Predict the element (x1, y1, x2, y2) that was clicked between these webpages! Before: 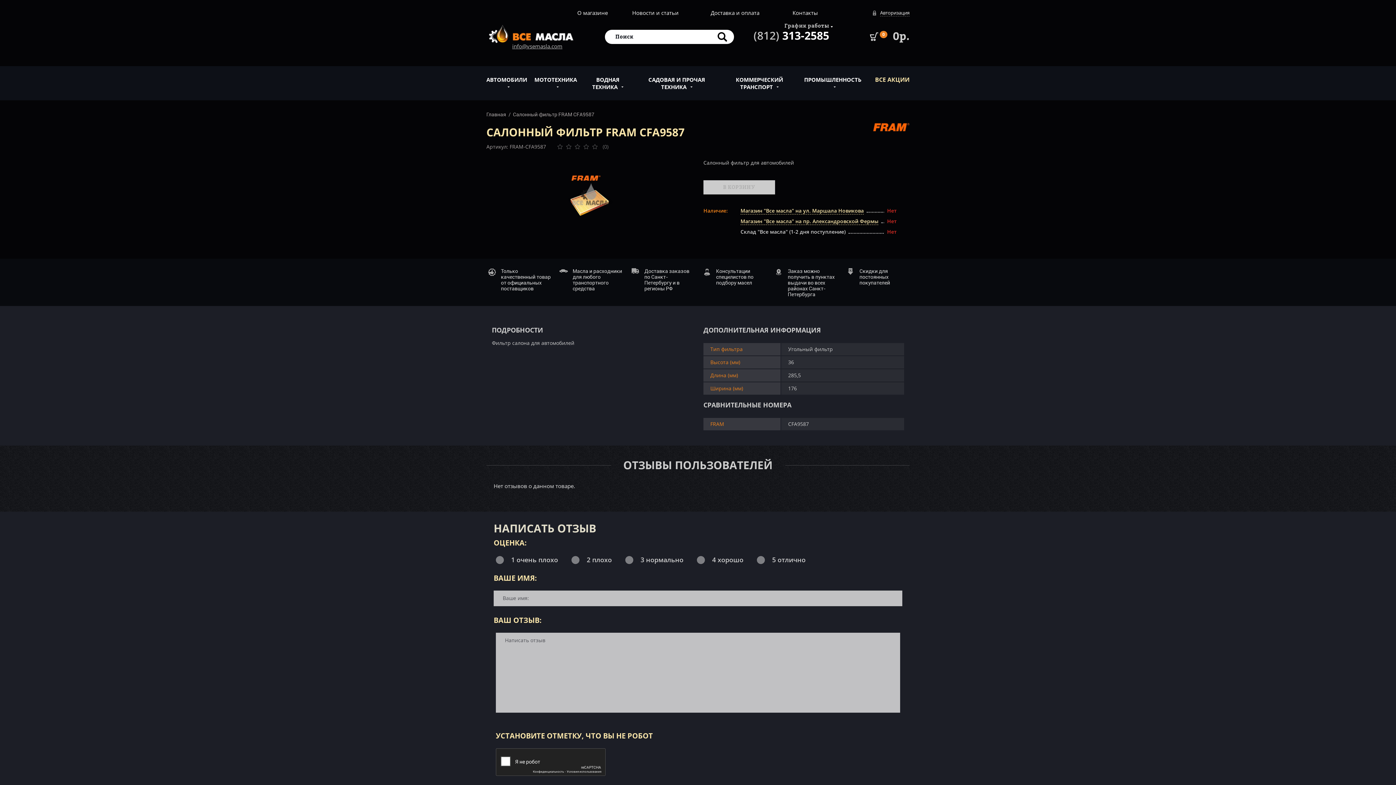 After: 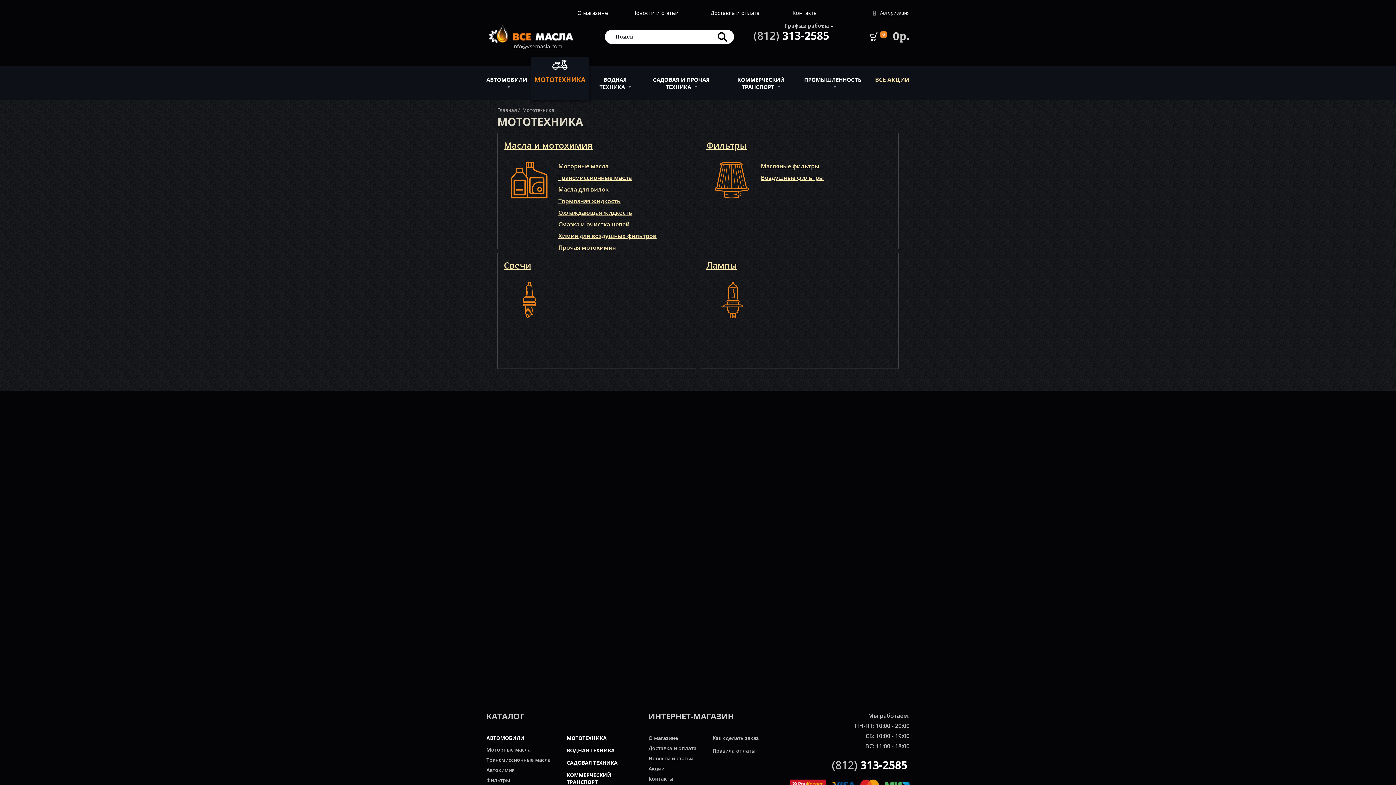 Action: label: МОТОТЕХНИКА bbox: (530, 66, 580, 100)